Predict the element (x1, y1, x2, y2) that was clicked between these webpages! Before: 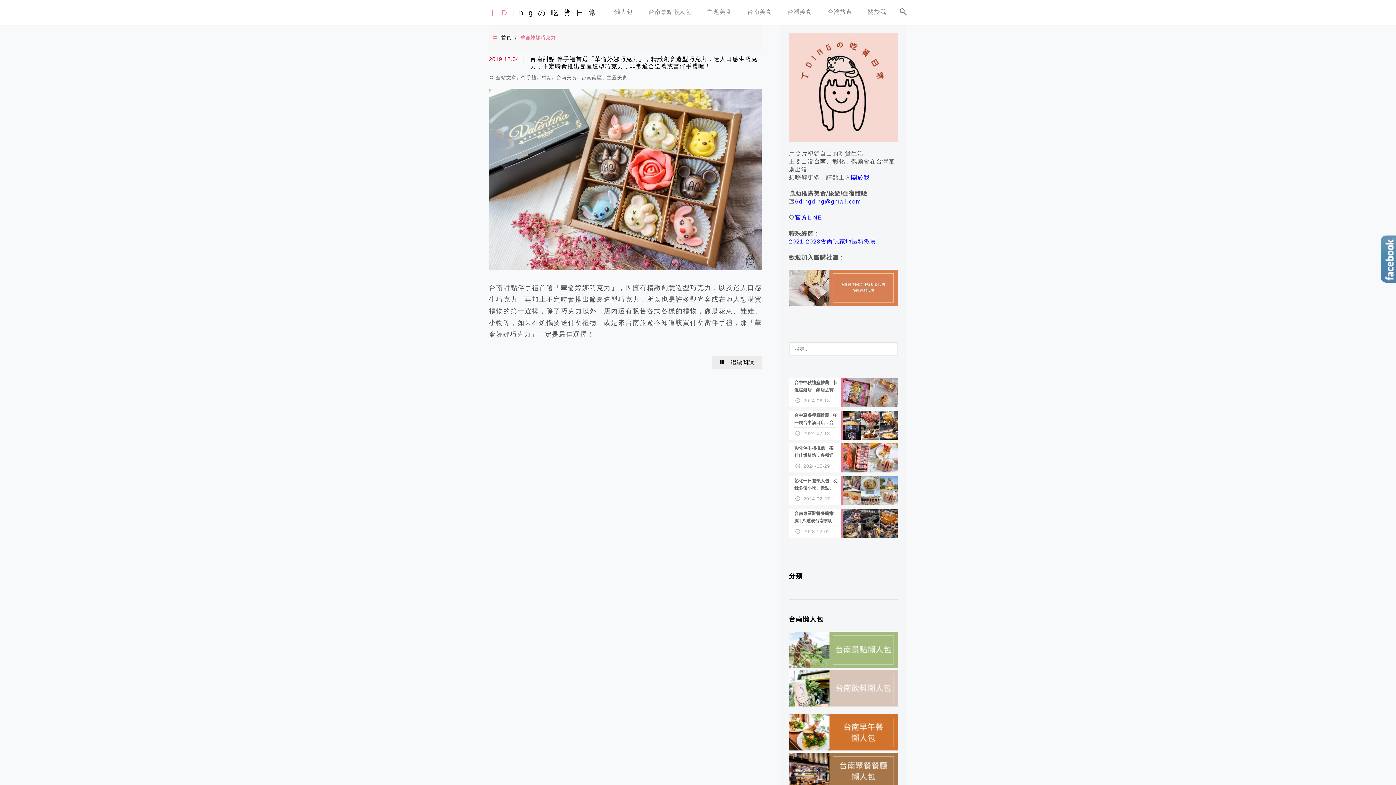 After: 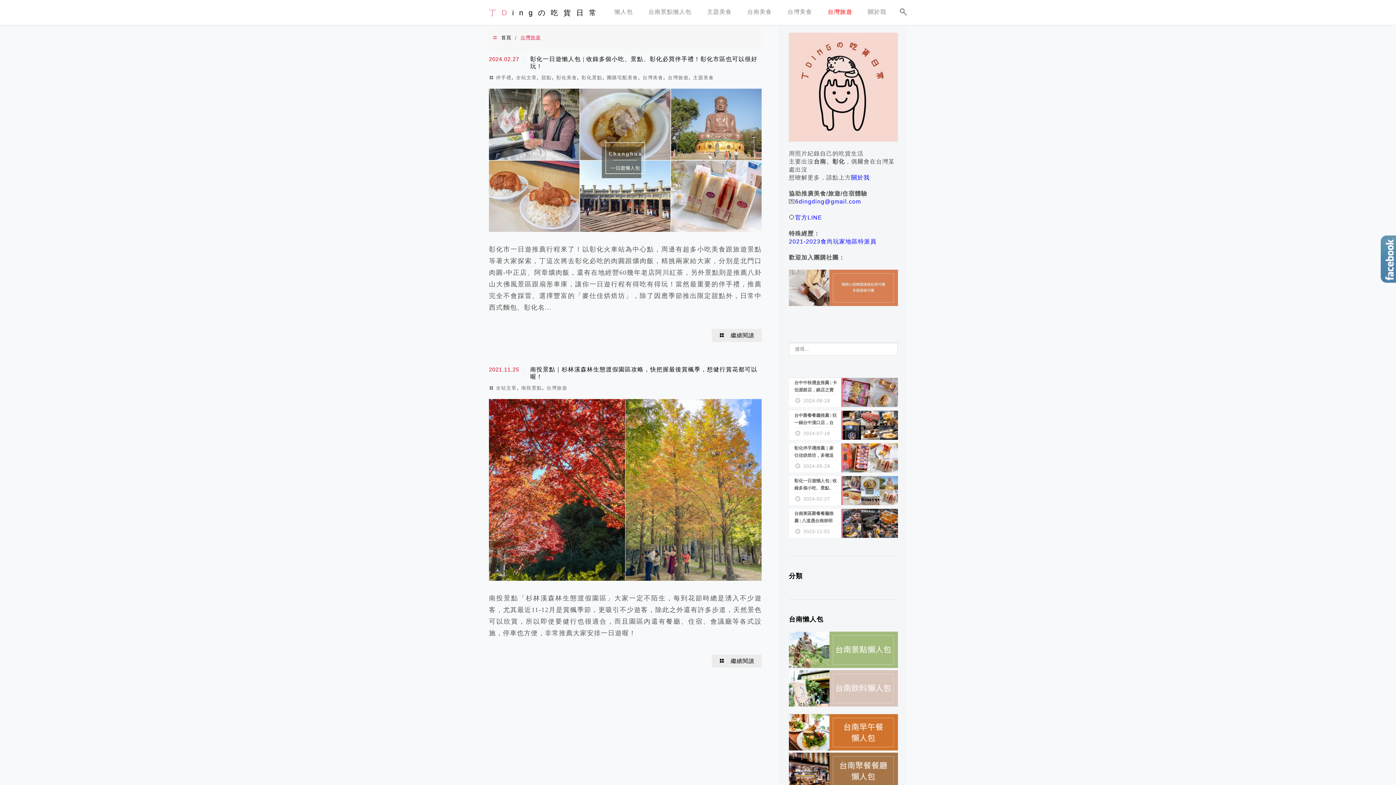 Action: label: 台灣旅遊 bbox: (824, 3, 856, 23)